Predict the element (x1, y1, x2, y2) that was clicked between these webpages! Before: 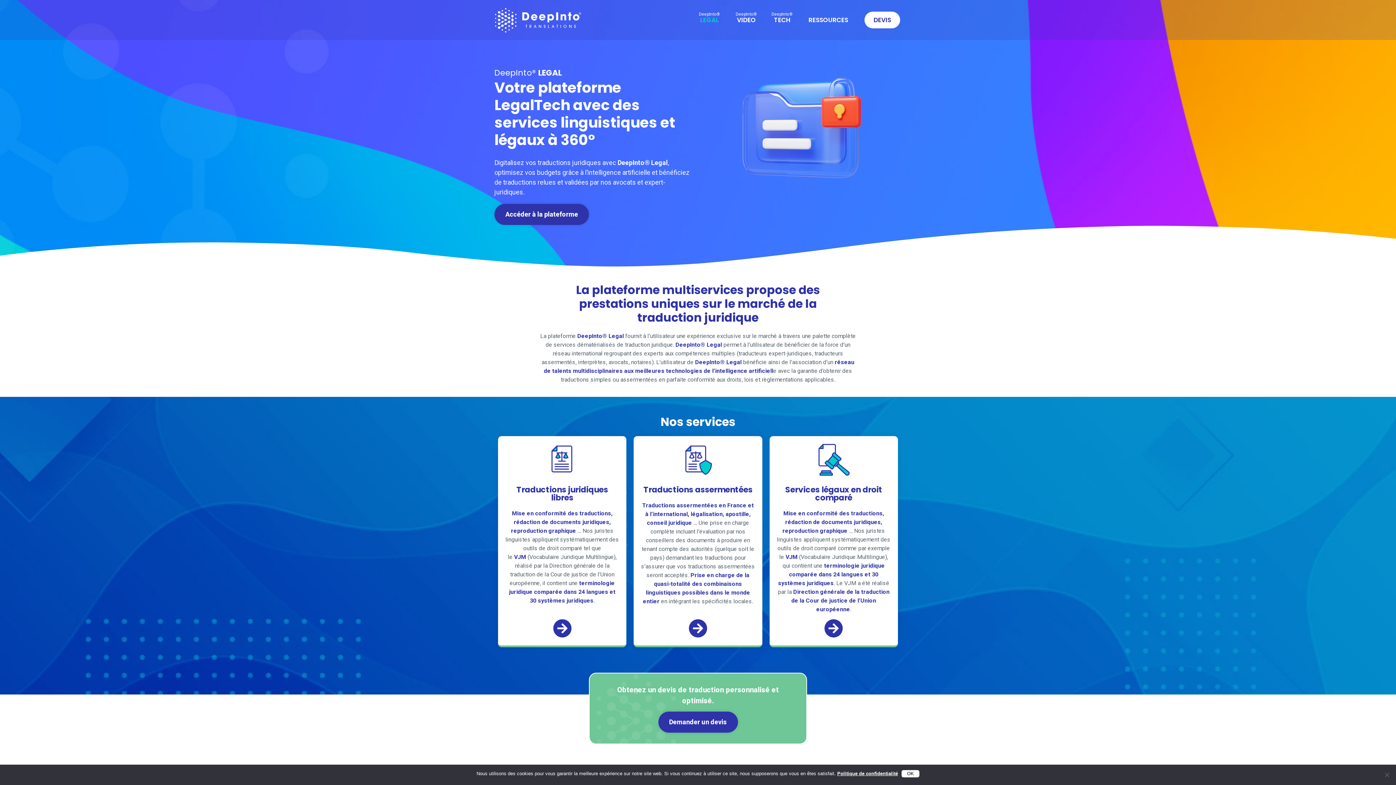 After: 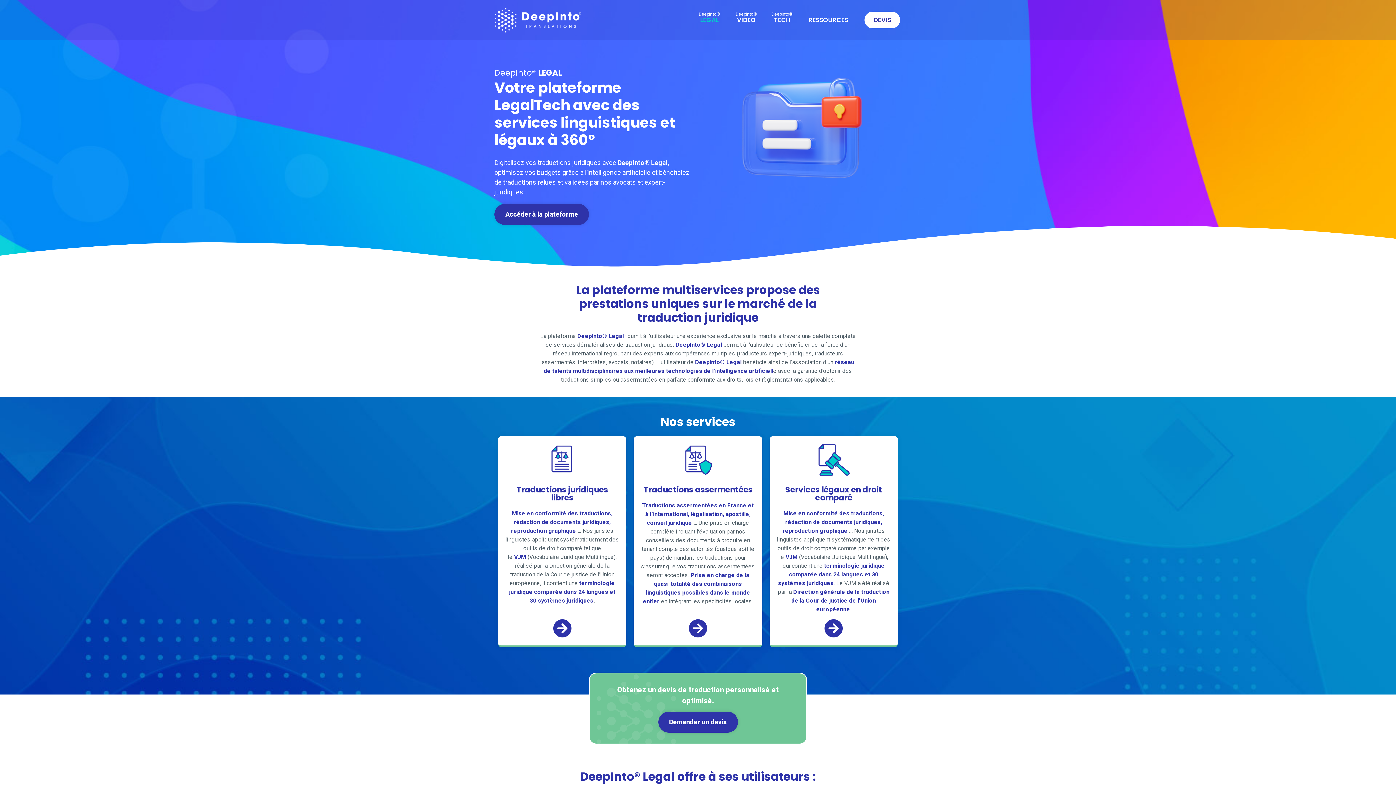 Action: label: OK bbox: (901, 770, 919, 777)